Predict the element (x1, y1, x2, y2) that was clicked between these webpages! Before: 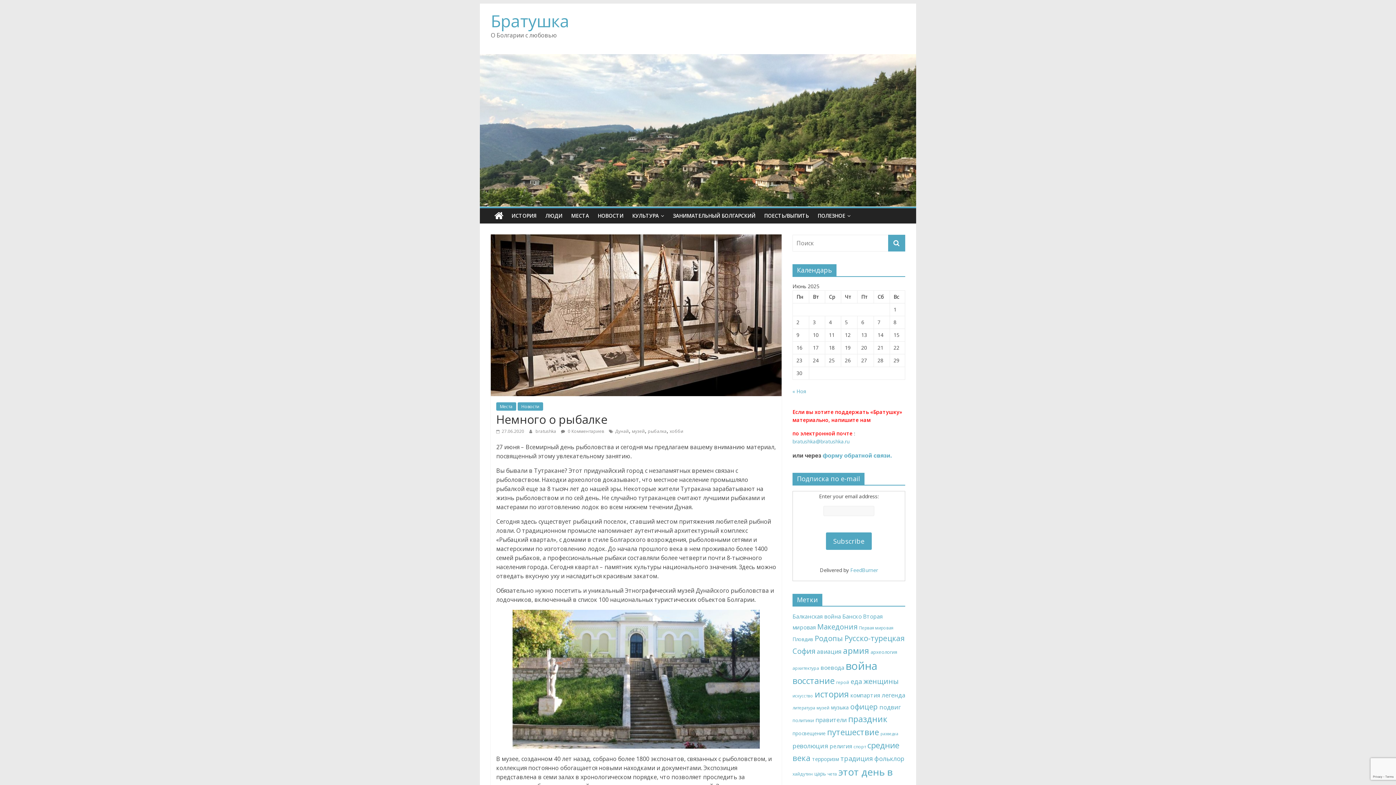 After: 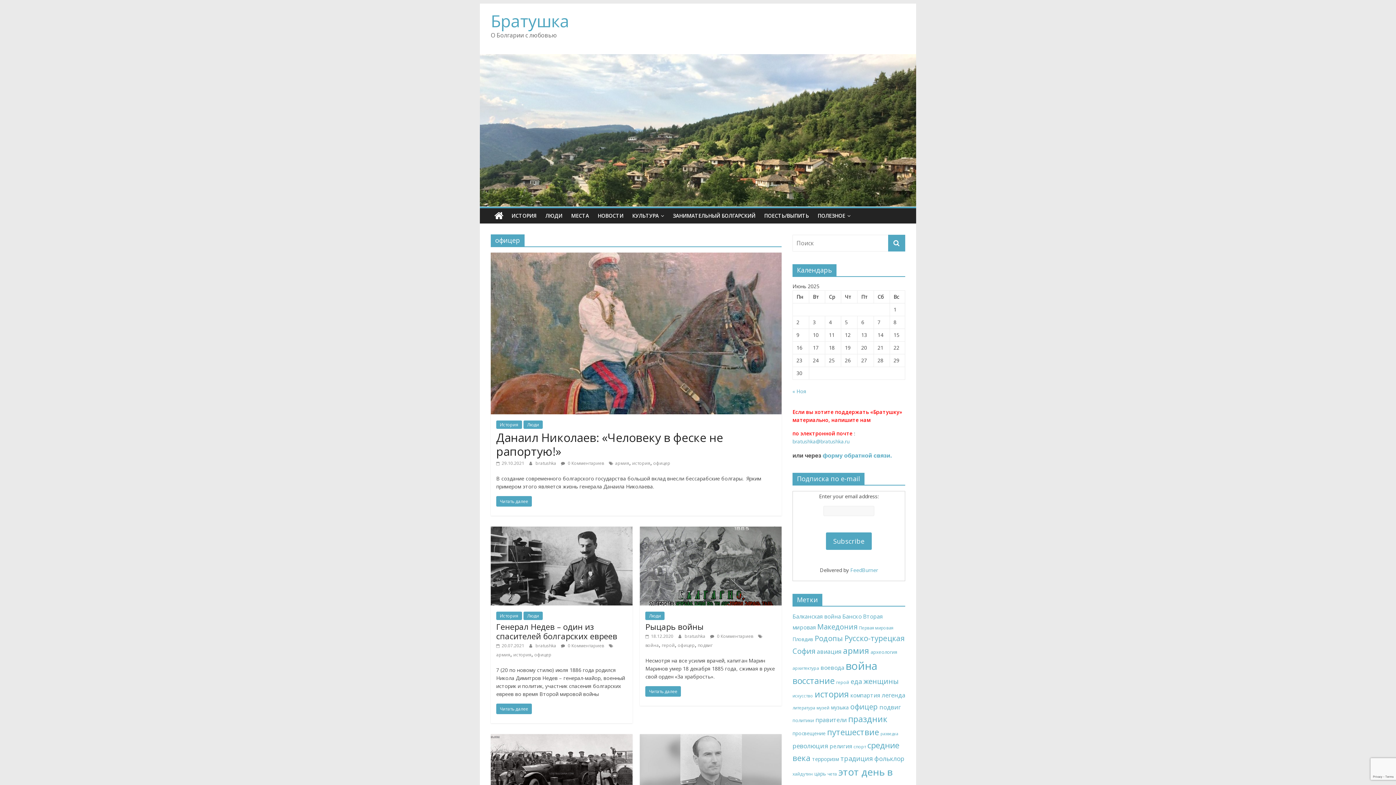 Action: label: офицер (29 элементов) bbox: (850, 702, 878, 712)